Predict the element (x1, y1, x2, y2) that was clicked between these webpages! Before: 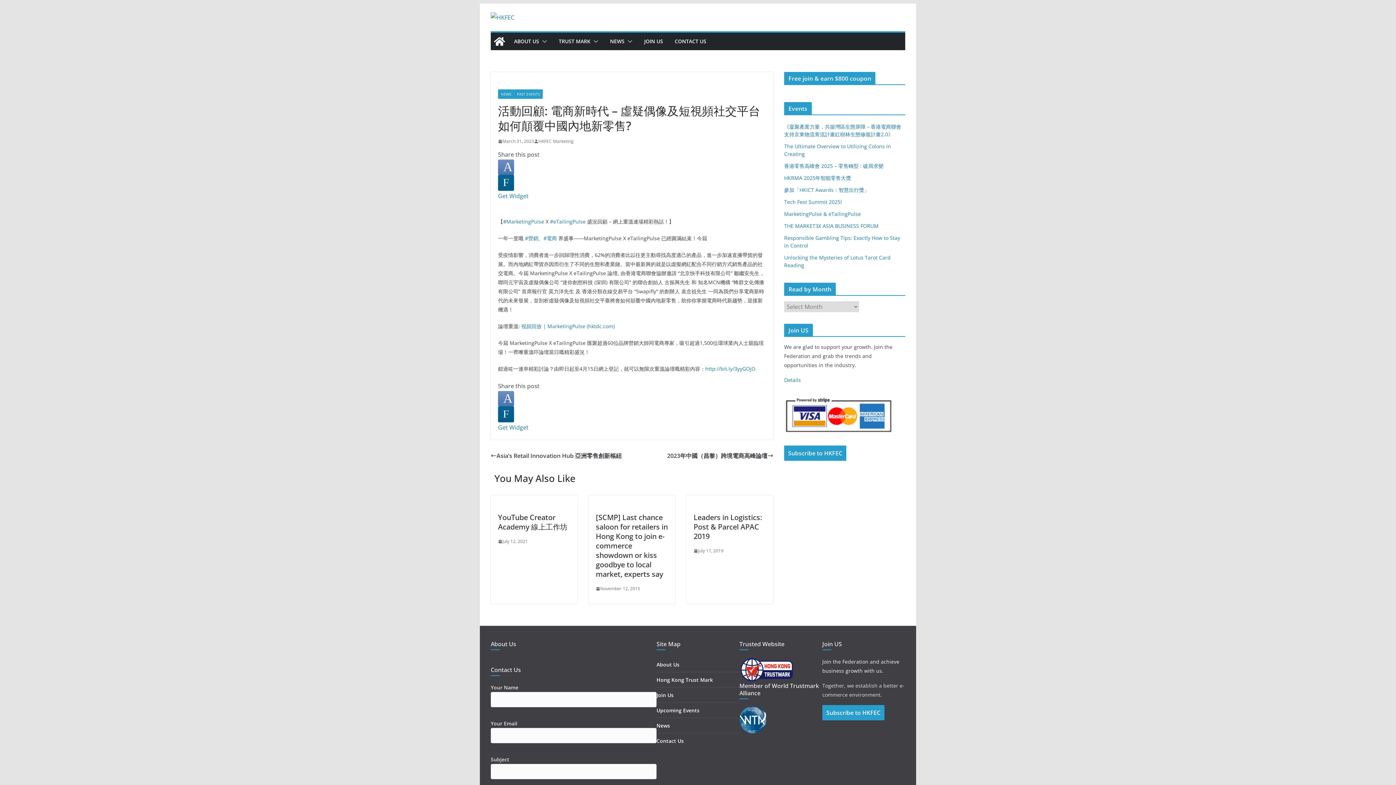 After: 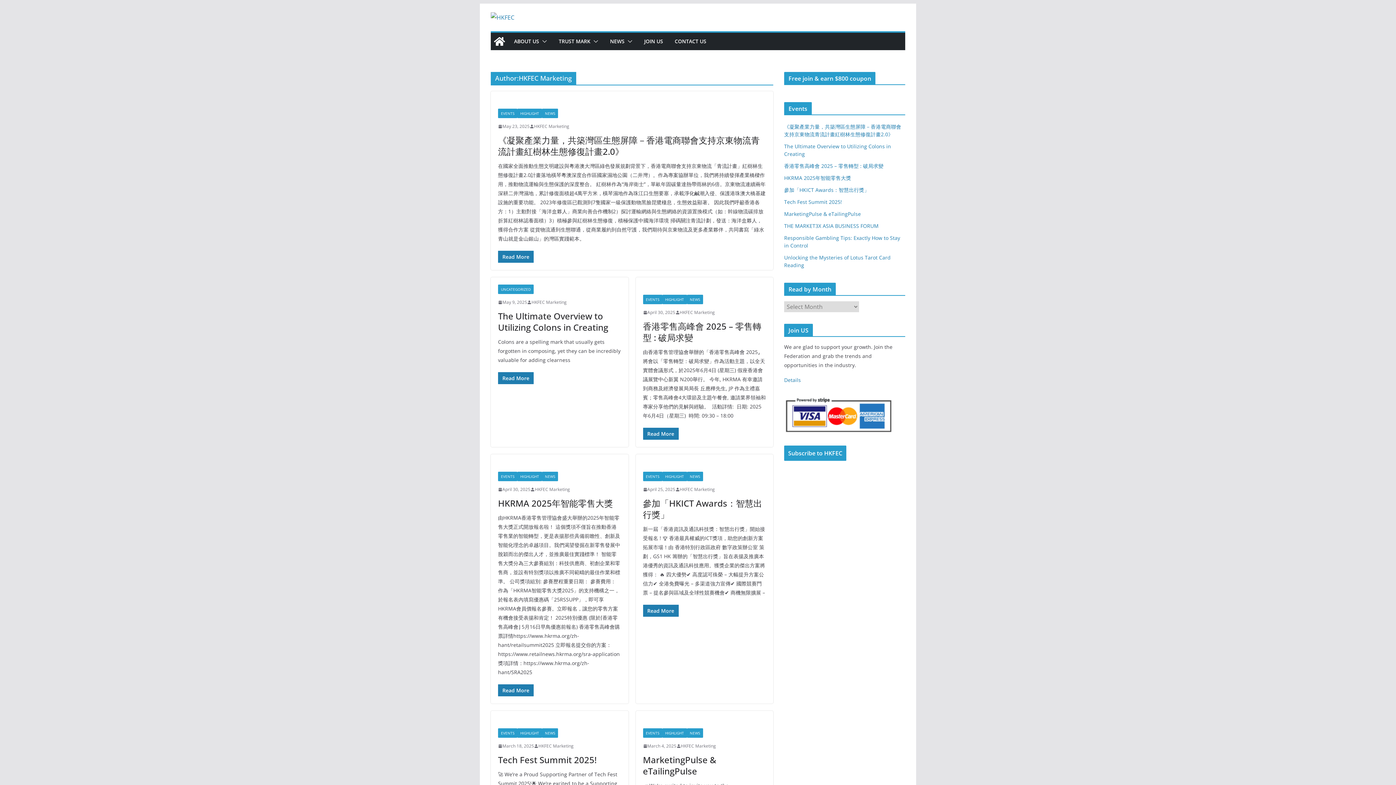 Action: label: HKFEC Marketing bbox: (538, 137, 573, 145)